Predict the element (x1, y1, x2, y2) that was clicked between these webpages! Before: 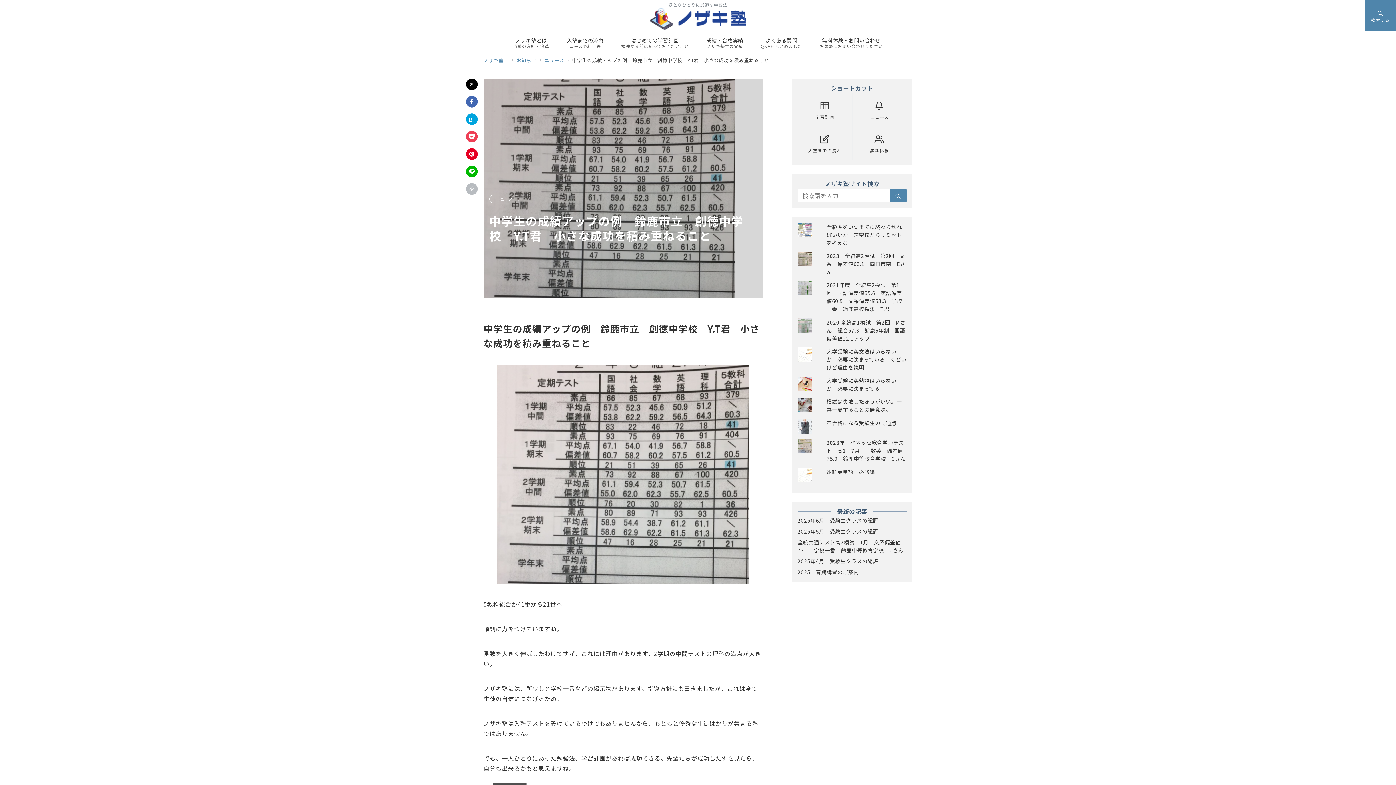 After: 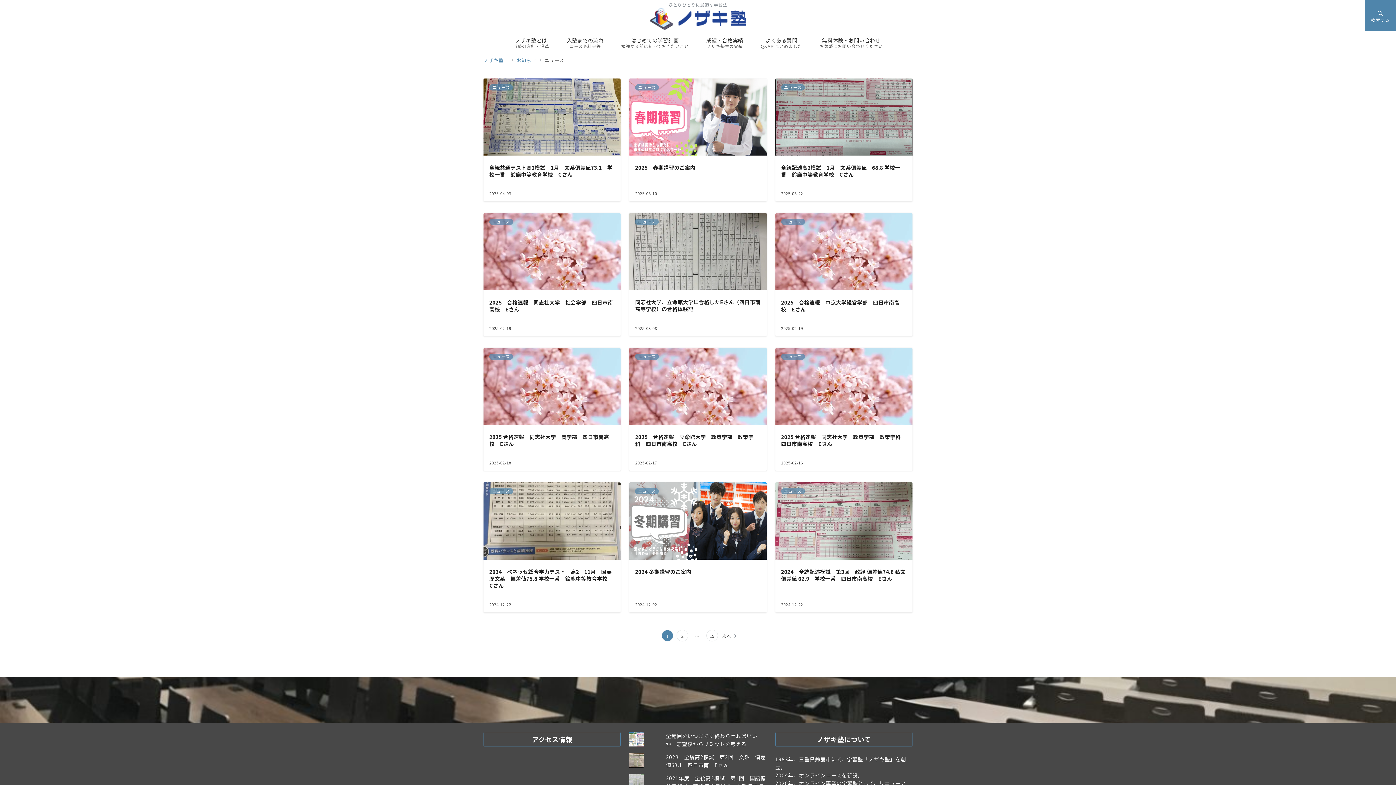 Action: bbox: (544, 56, 564, 63) label: ニュース